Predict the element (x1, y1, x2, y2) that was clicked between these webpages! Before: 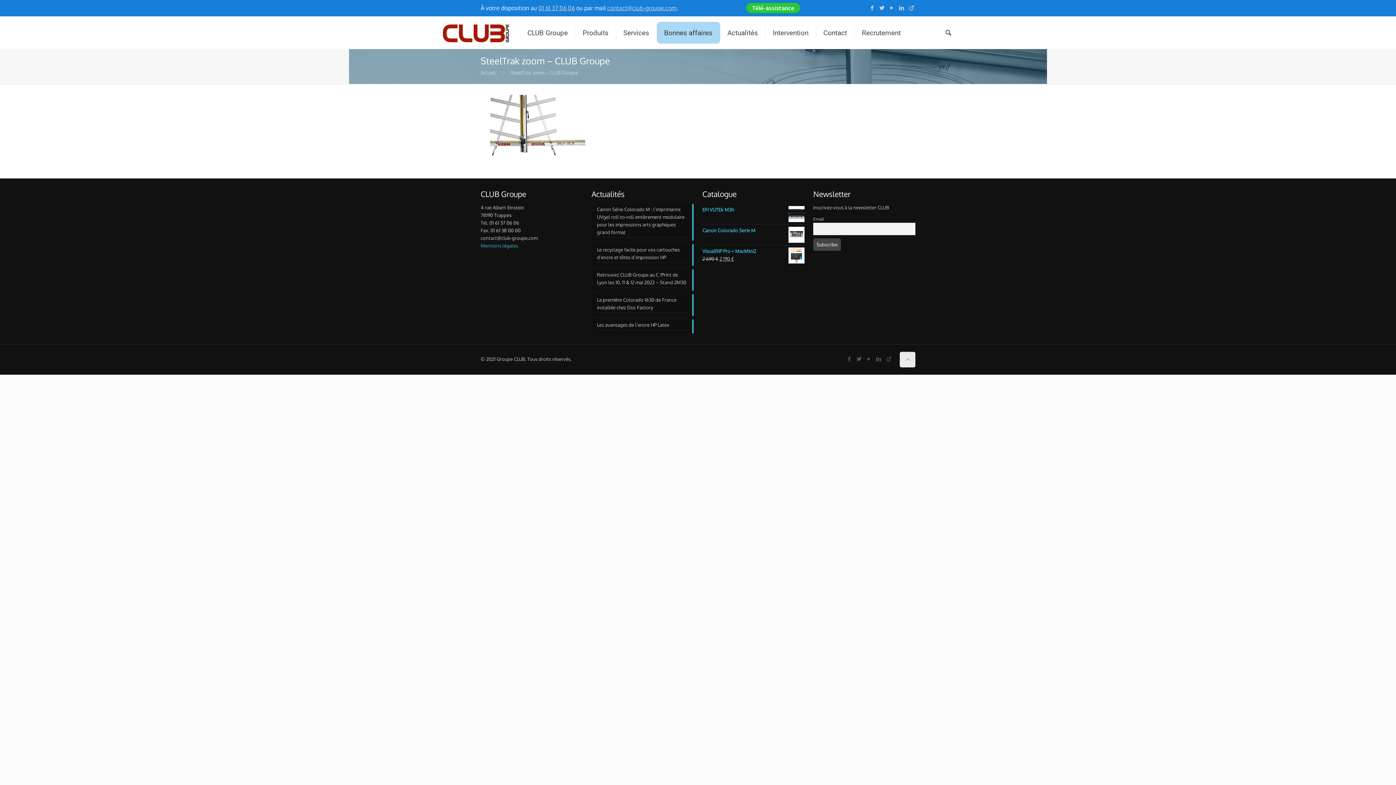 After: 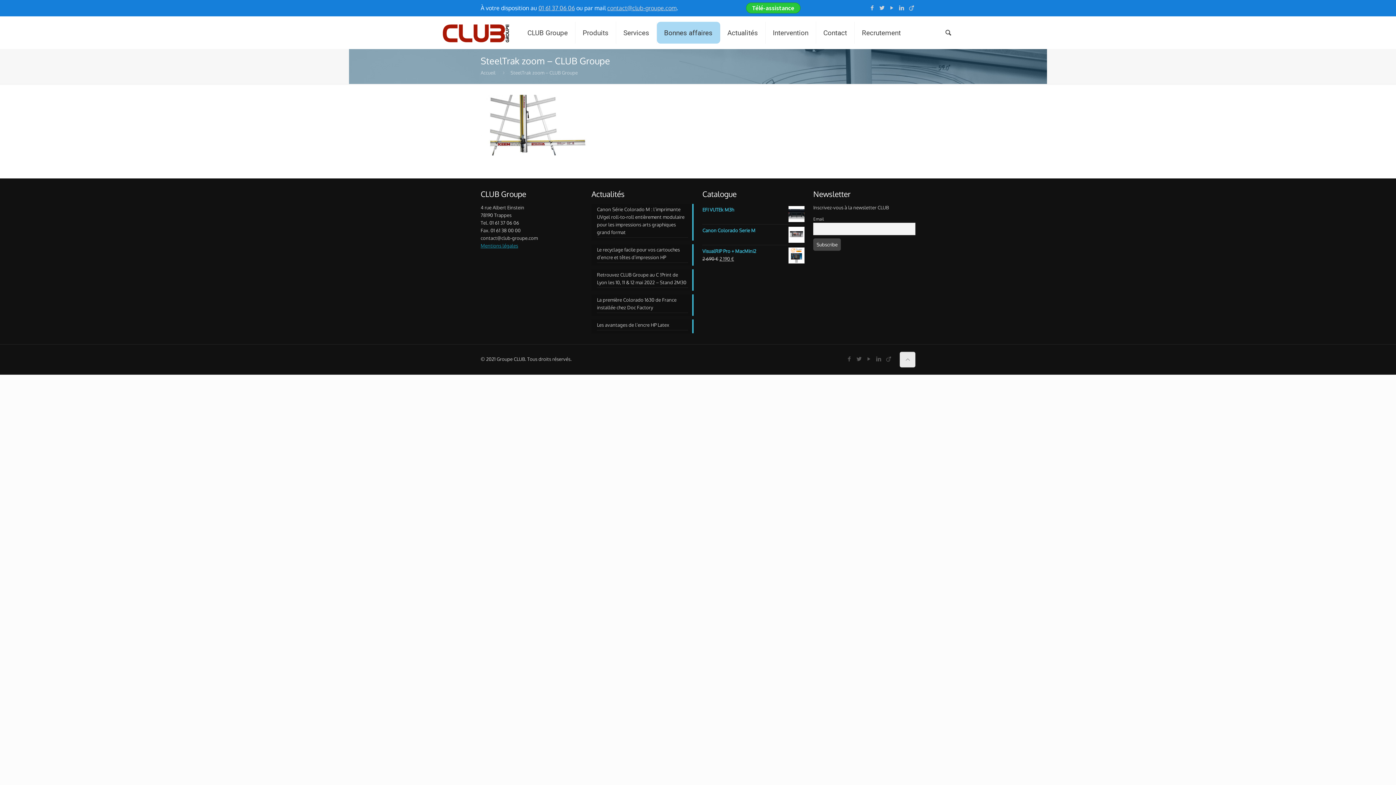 Action: label: Mentions légales bbox: (480, 242, 518, 248)